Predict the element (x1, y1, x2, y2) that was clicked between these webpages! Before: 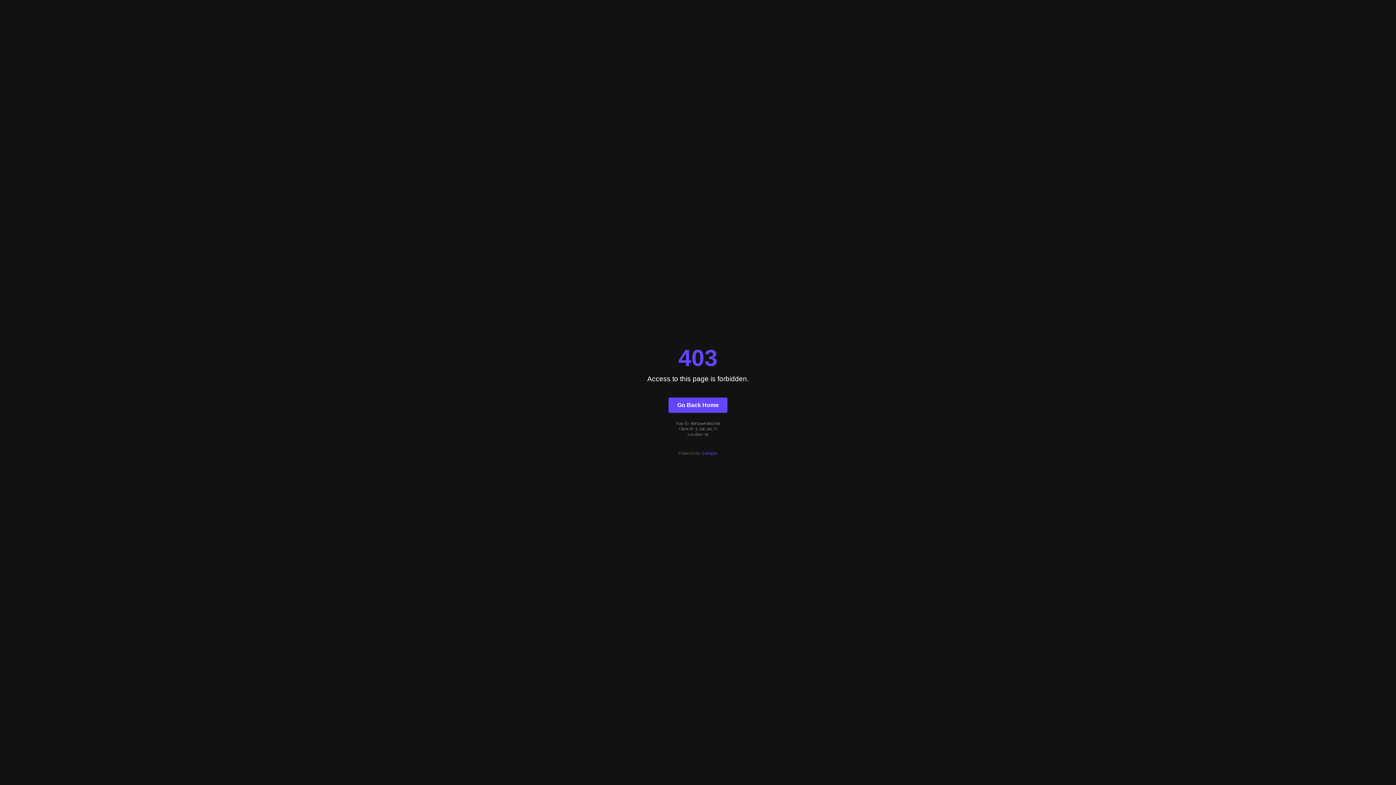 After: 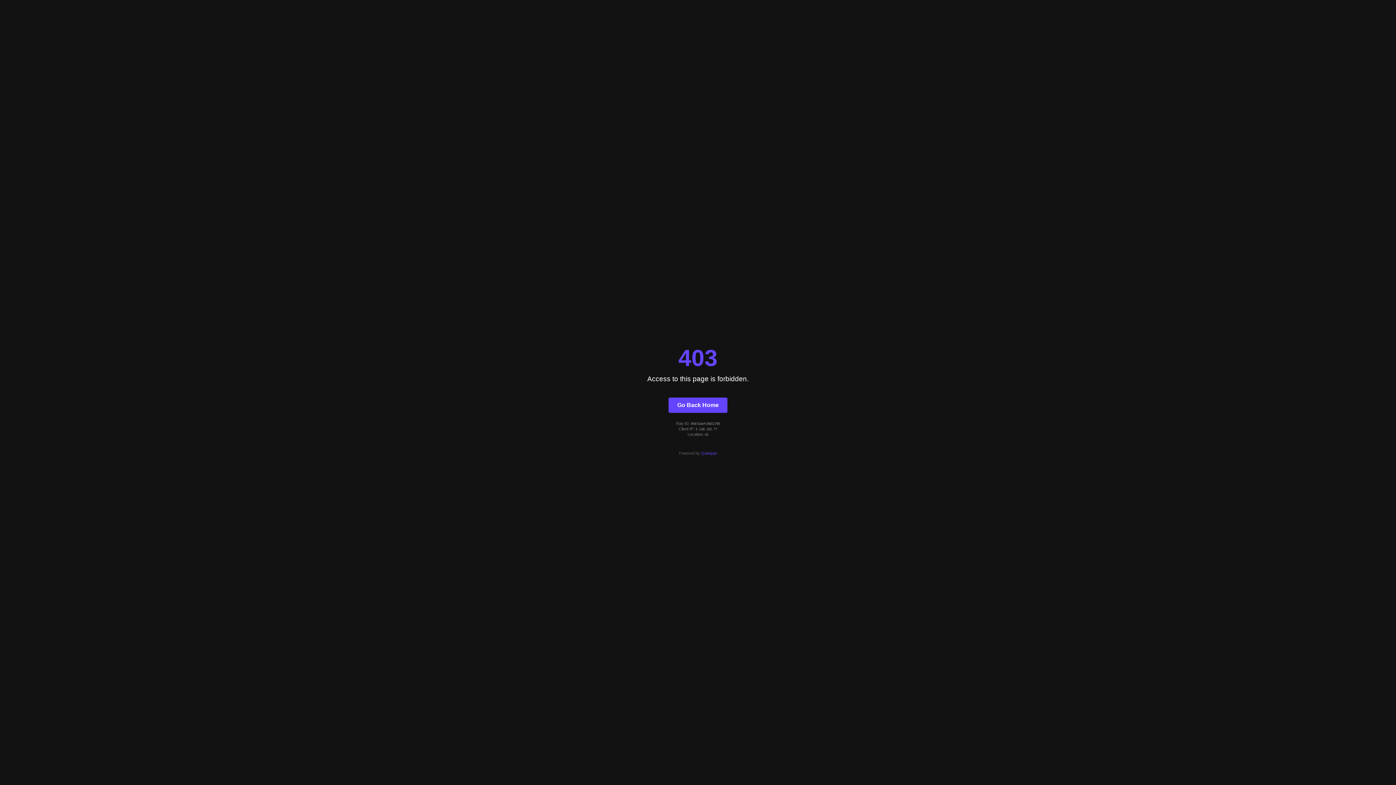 Action: bbox: (701, 451, 717, 455) label: Quintype